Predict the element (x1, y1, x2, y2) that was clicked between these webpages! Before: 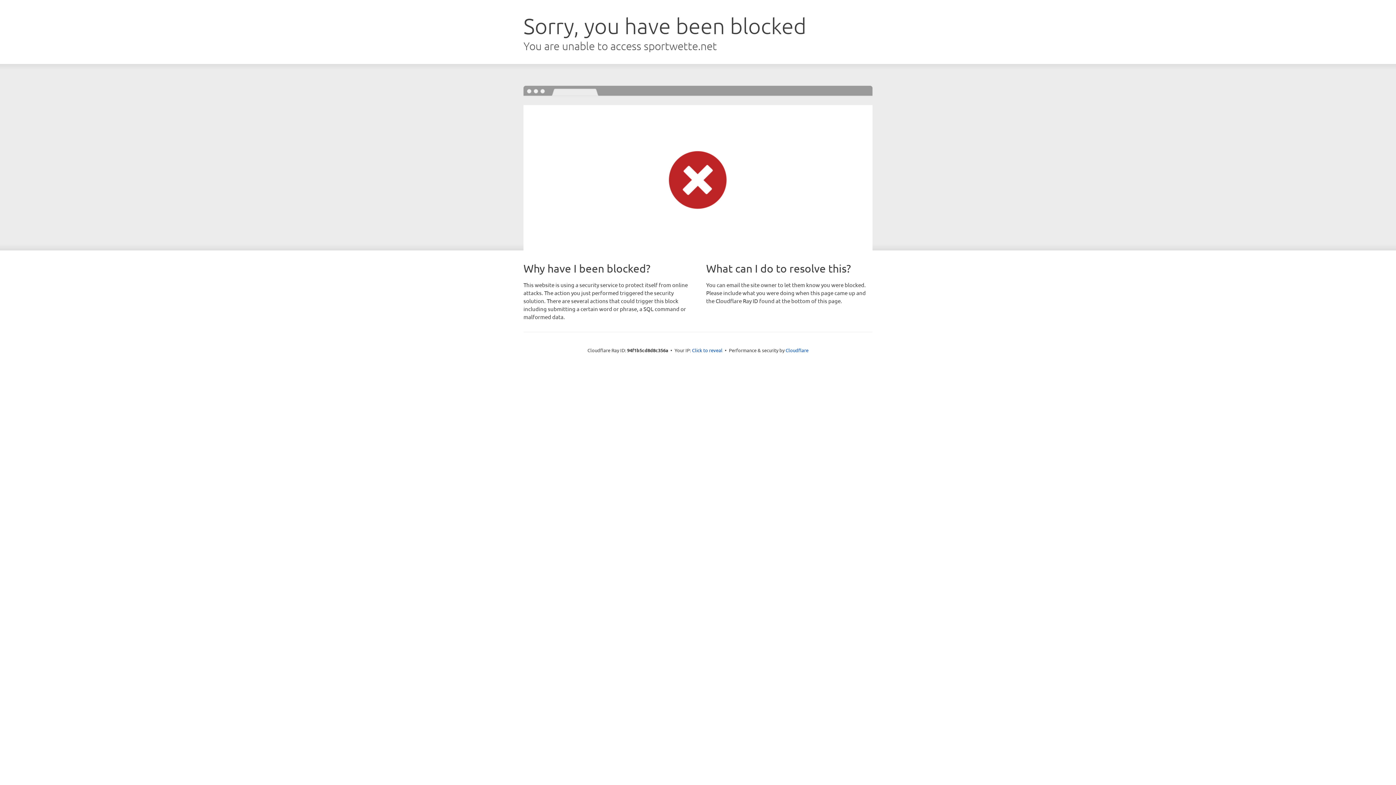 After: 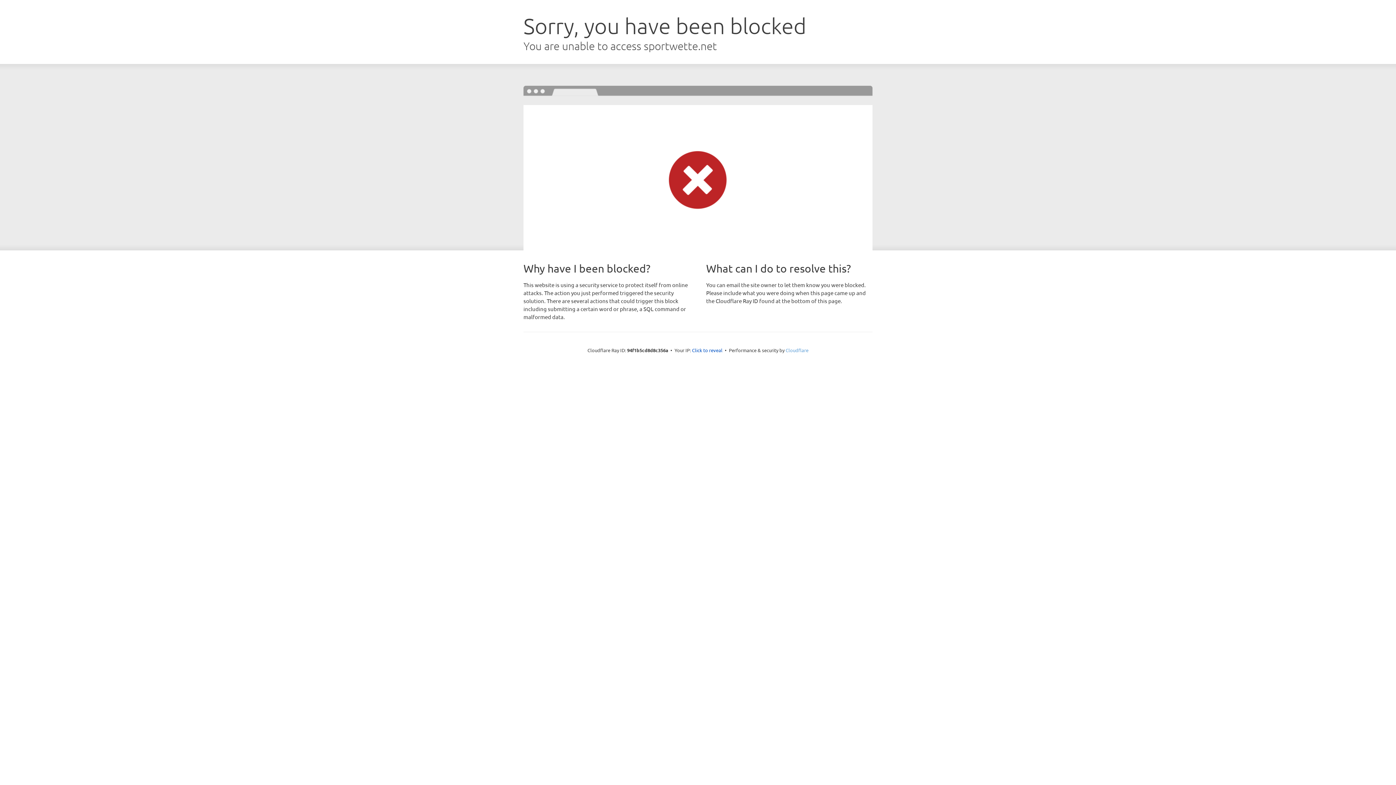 Action: label: Cloudflare bbox: (785, 347, 808, 353)